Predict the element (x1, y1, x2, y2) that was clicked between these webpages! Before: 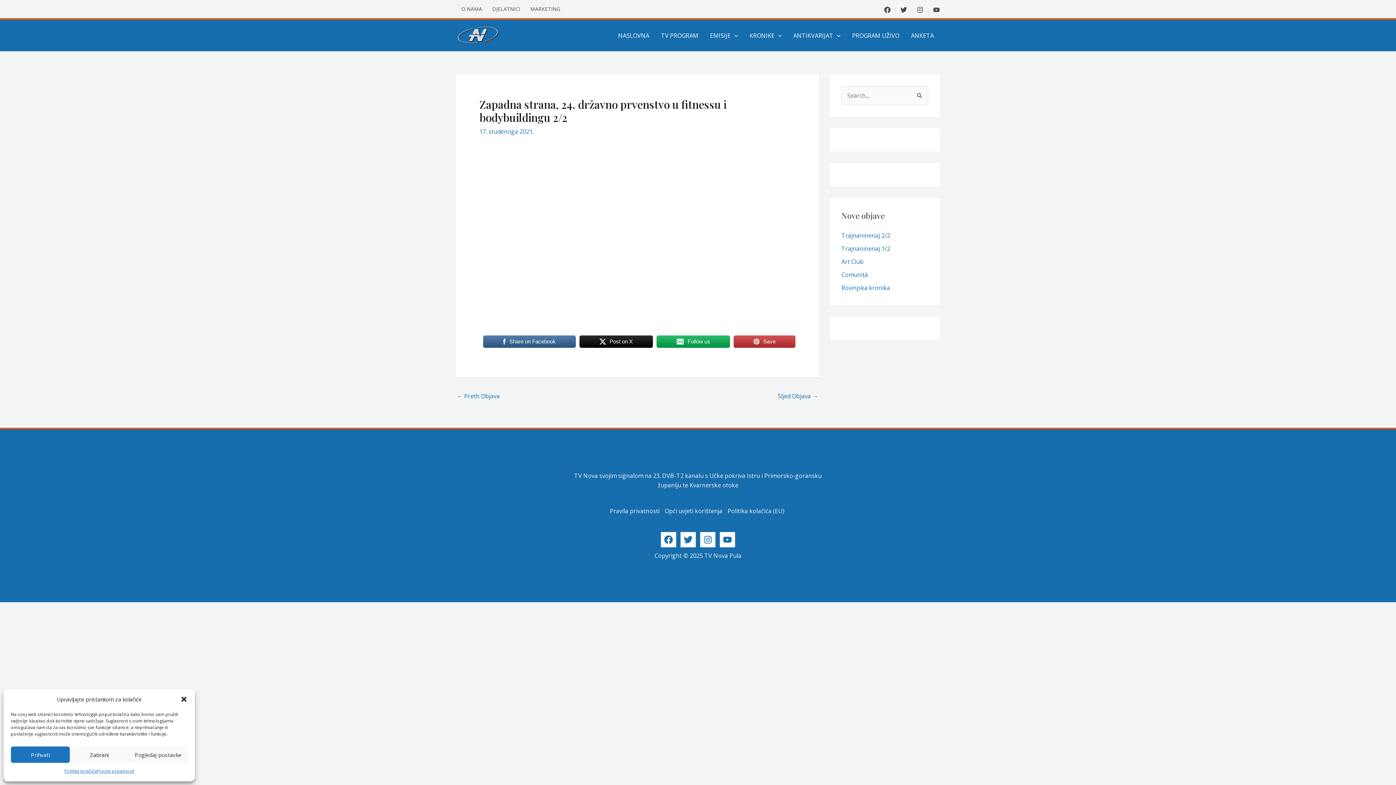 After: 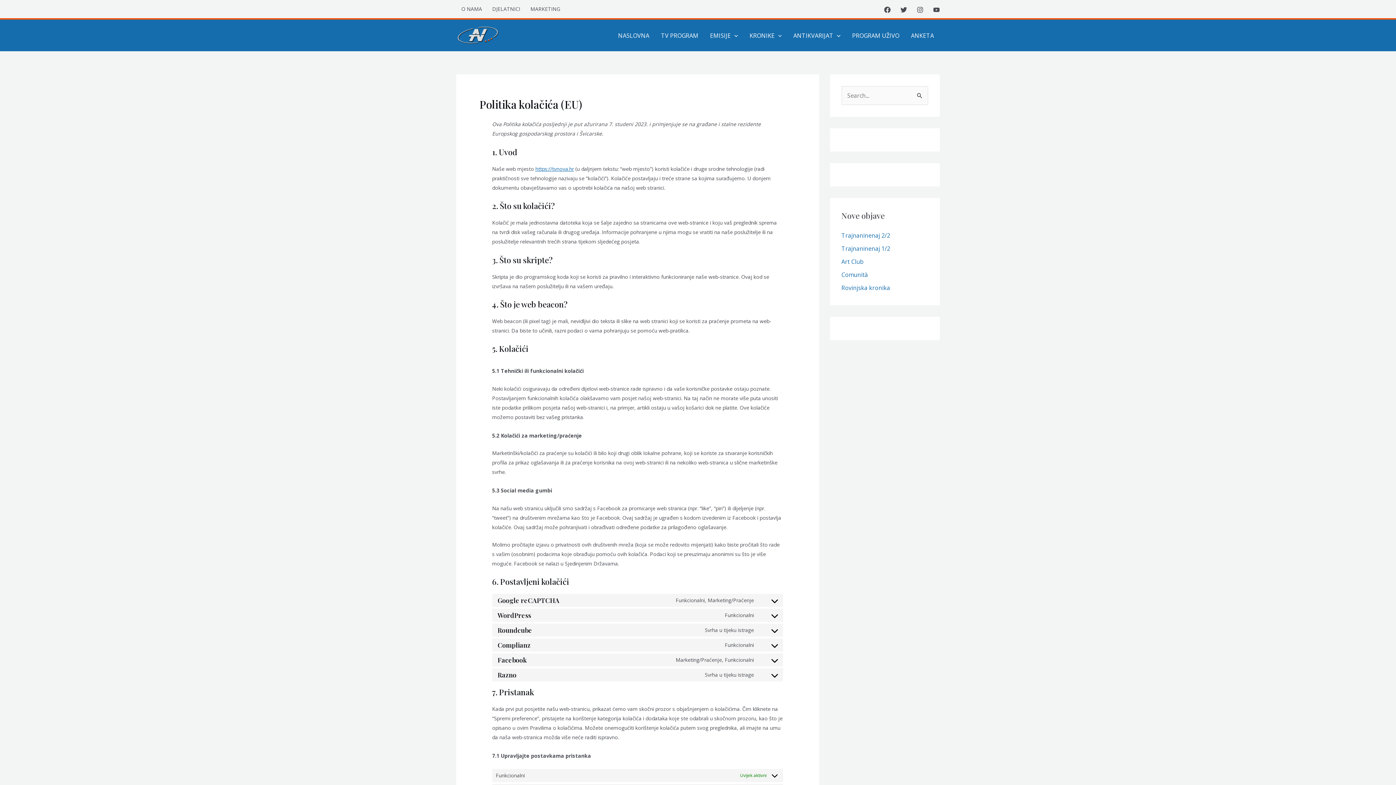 Action: label: Politika kolačića (EU) bbox: (727, 507, 784, 515)